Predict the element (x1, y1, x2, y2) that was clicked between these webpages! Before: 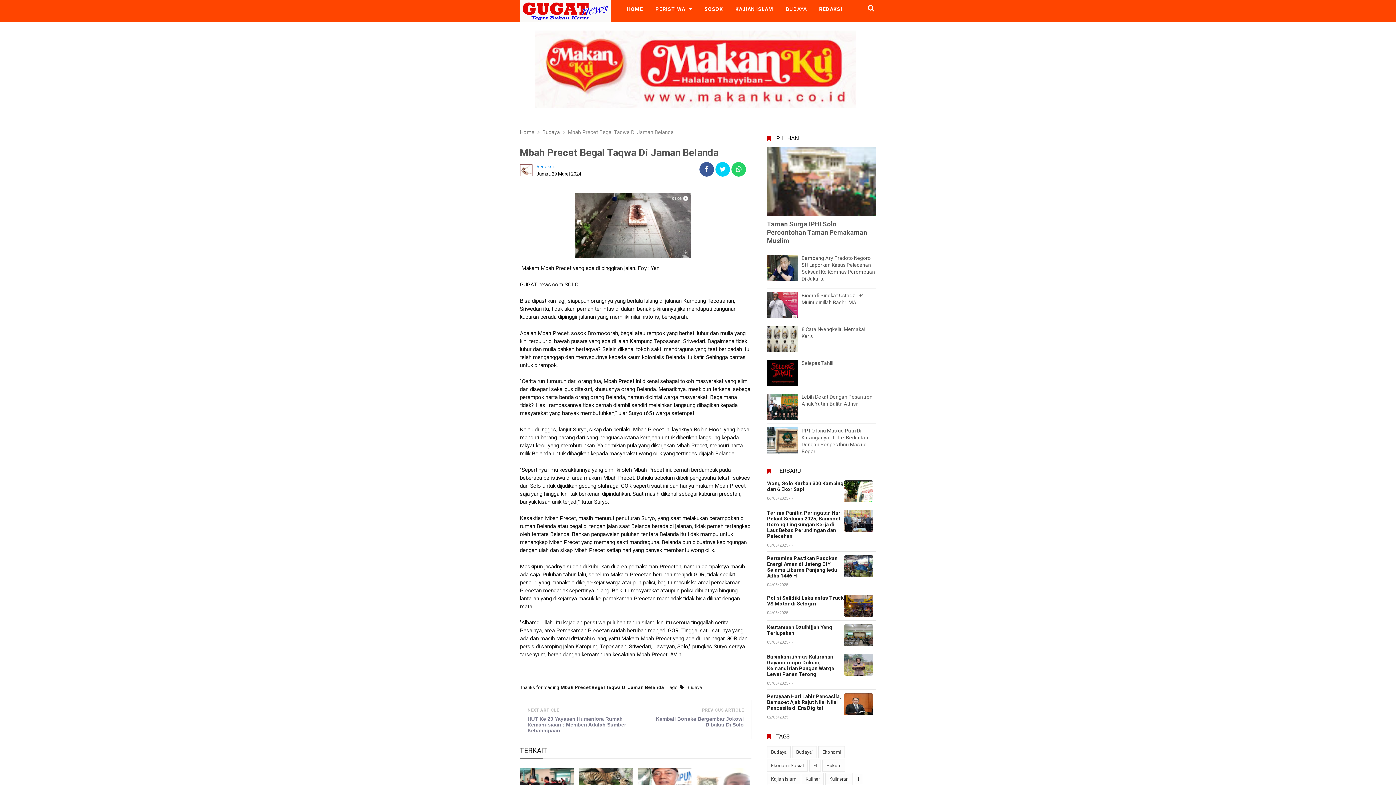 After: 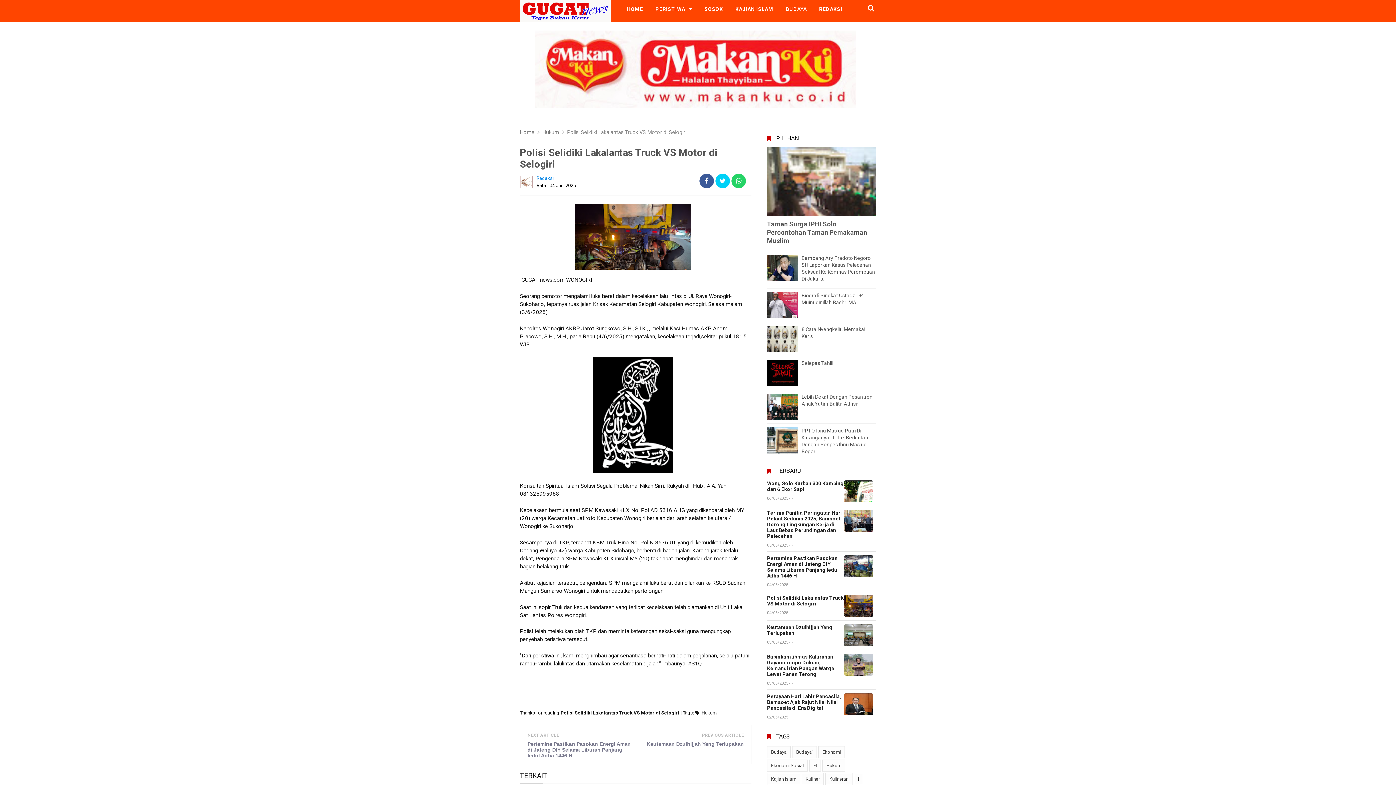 Action: bbox: (767, 595, 876, 607) label: Polisi Selidiki Lakalantas Truck VS Motor di Selogiri